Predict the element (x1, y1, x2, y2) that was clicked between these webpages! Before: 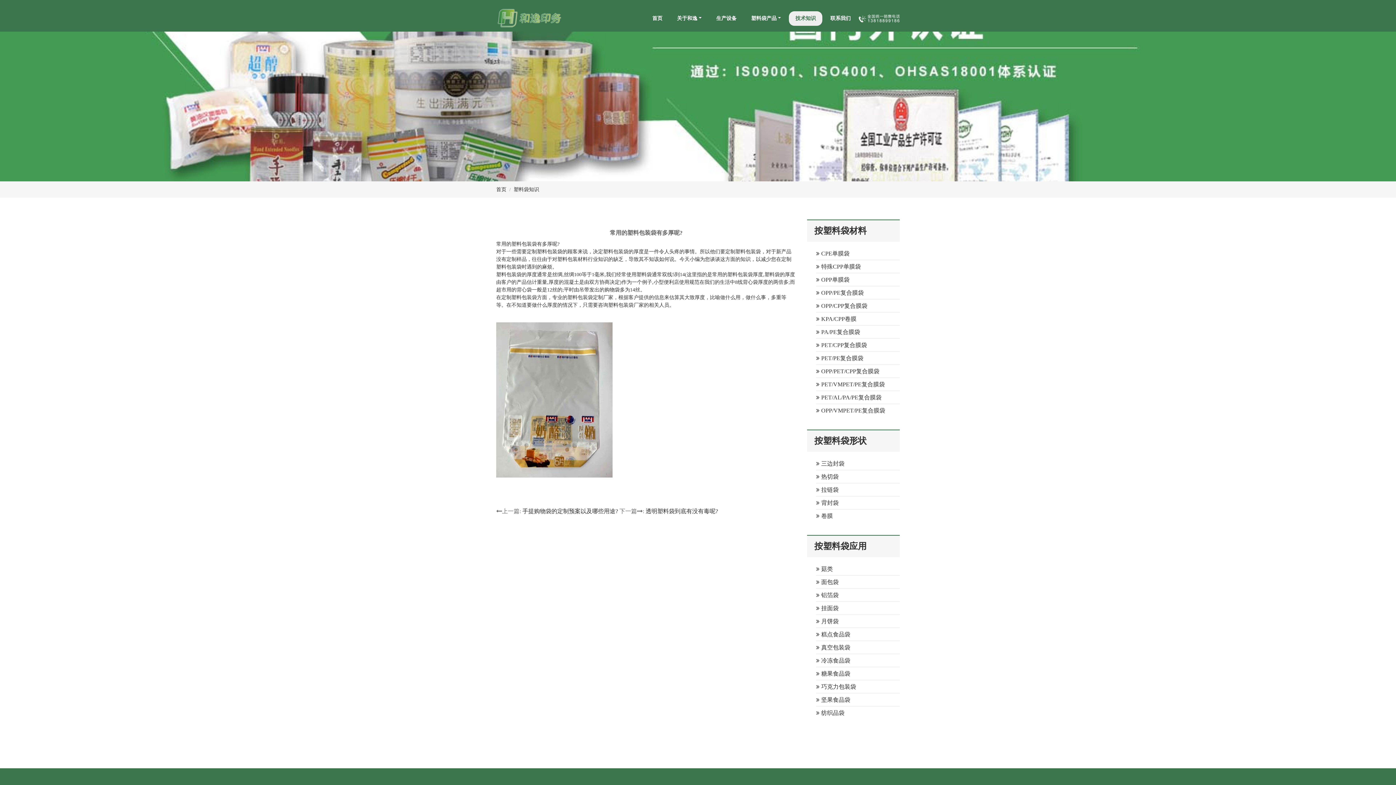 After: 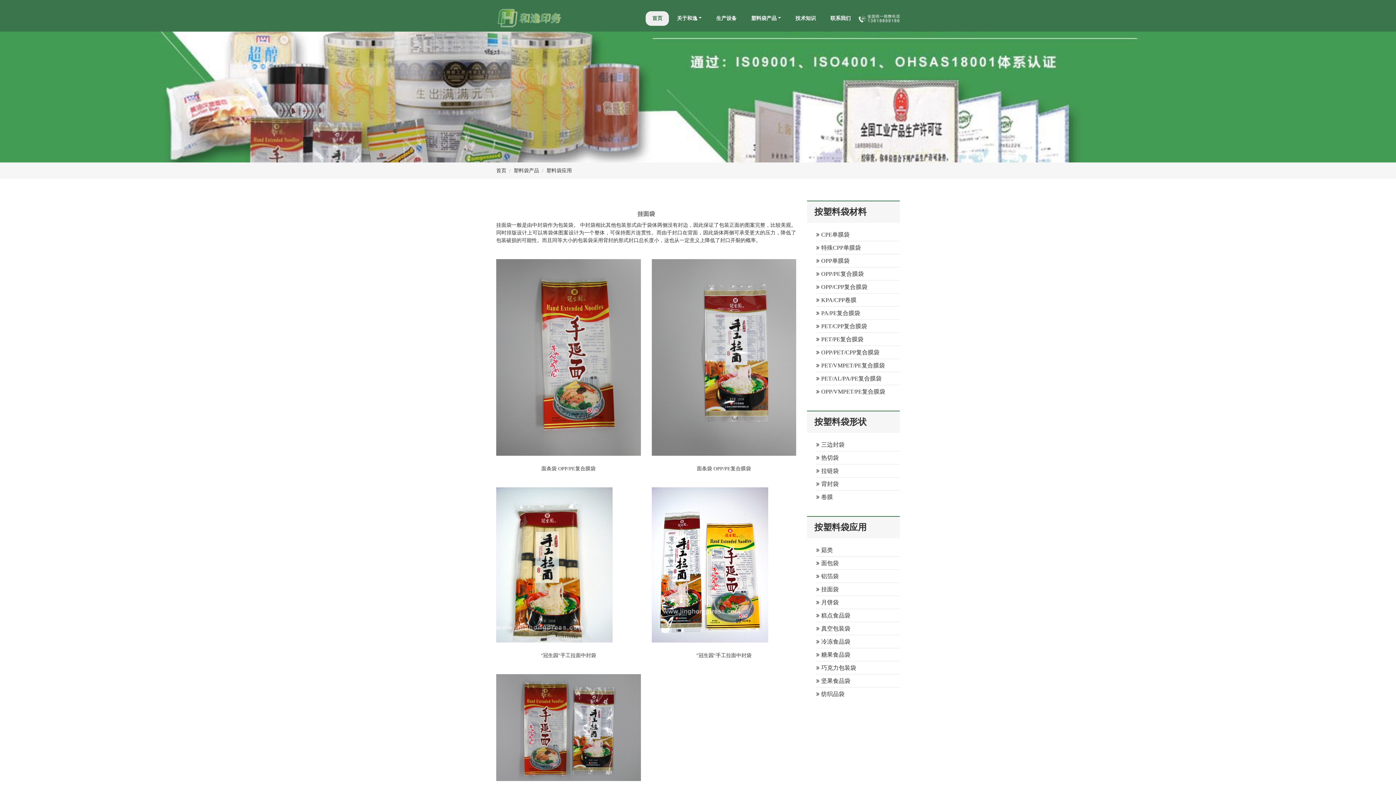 Action: label: 挂面袋 bbox: (816, 605, 838, 611)